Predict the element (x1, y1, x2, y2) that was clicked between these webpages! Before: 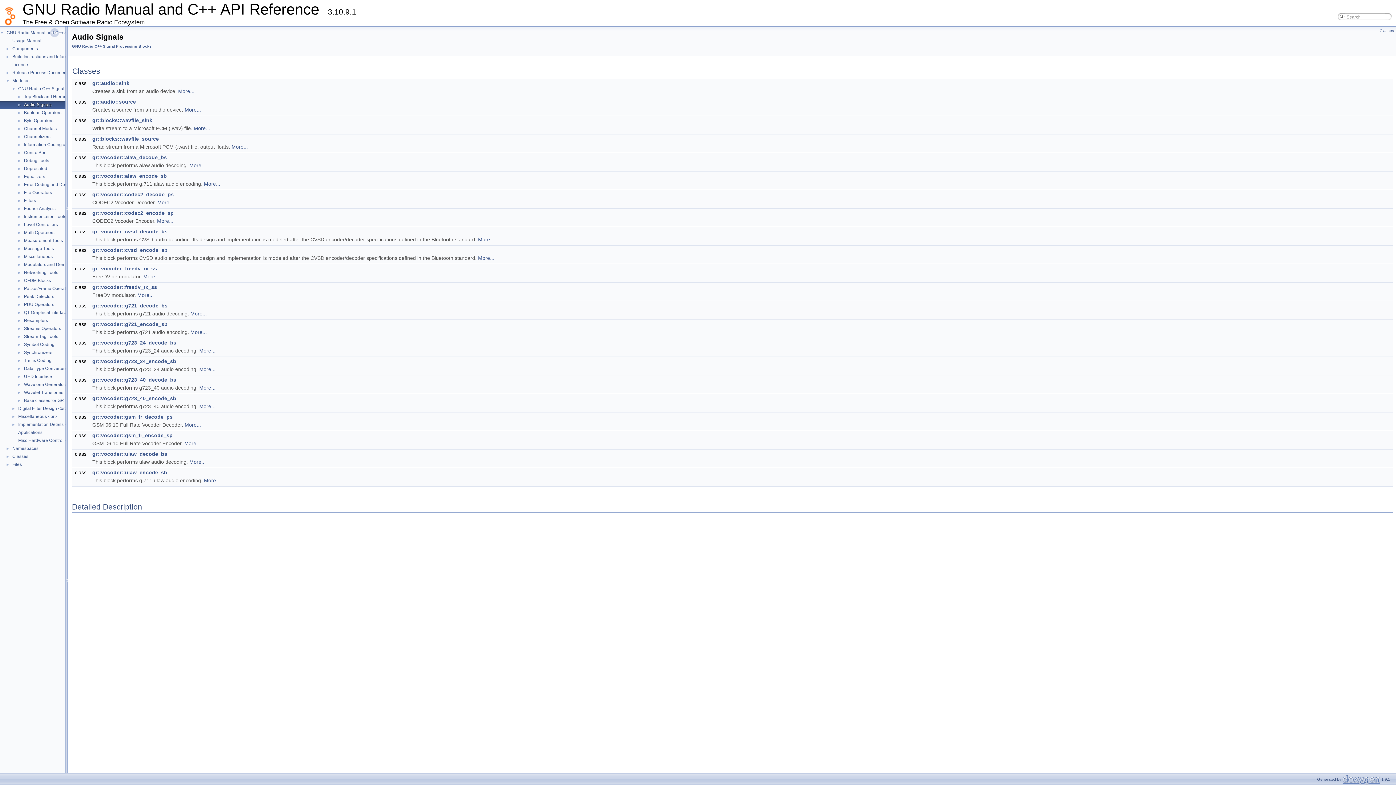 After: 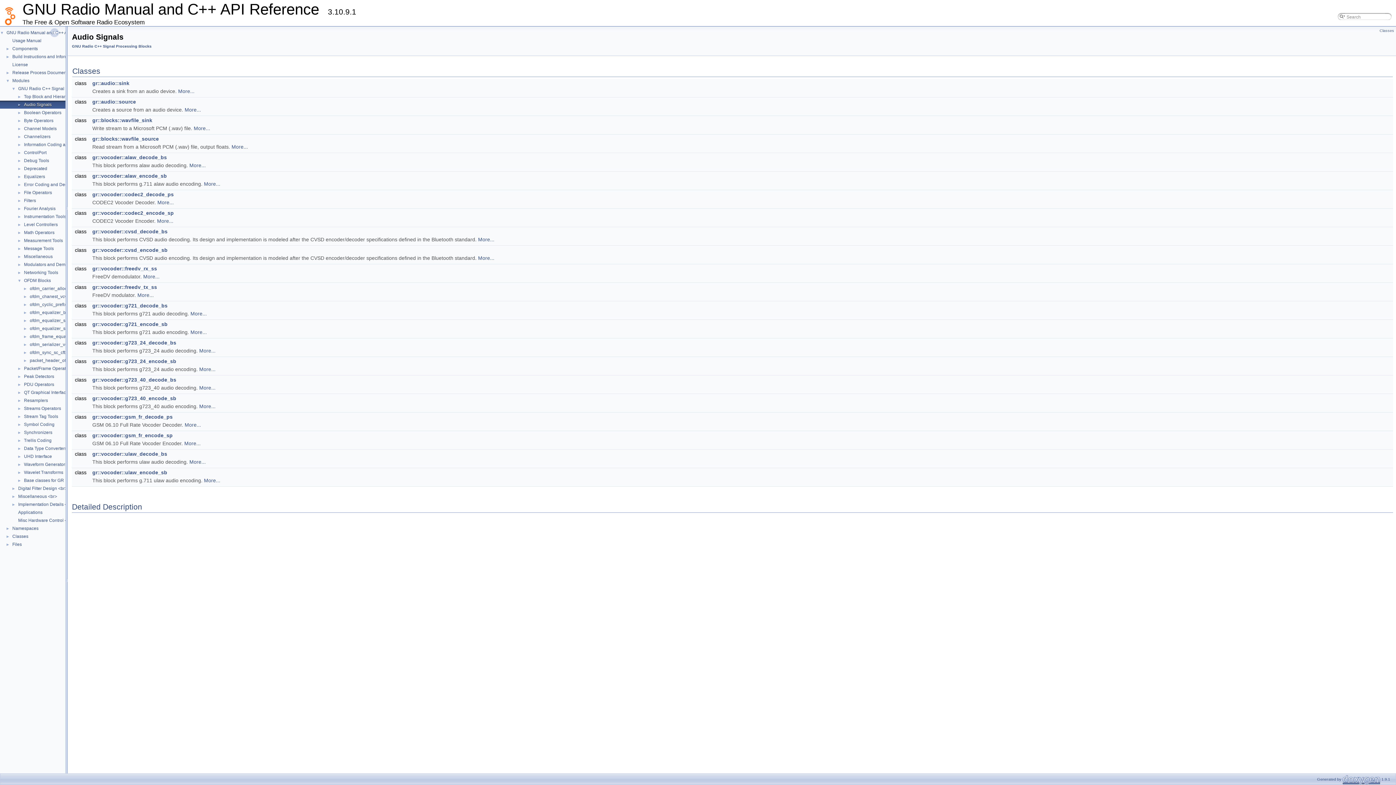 Action: label: ► bbox: (0, 277, 23, 283)